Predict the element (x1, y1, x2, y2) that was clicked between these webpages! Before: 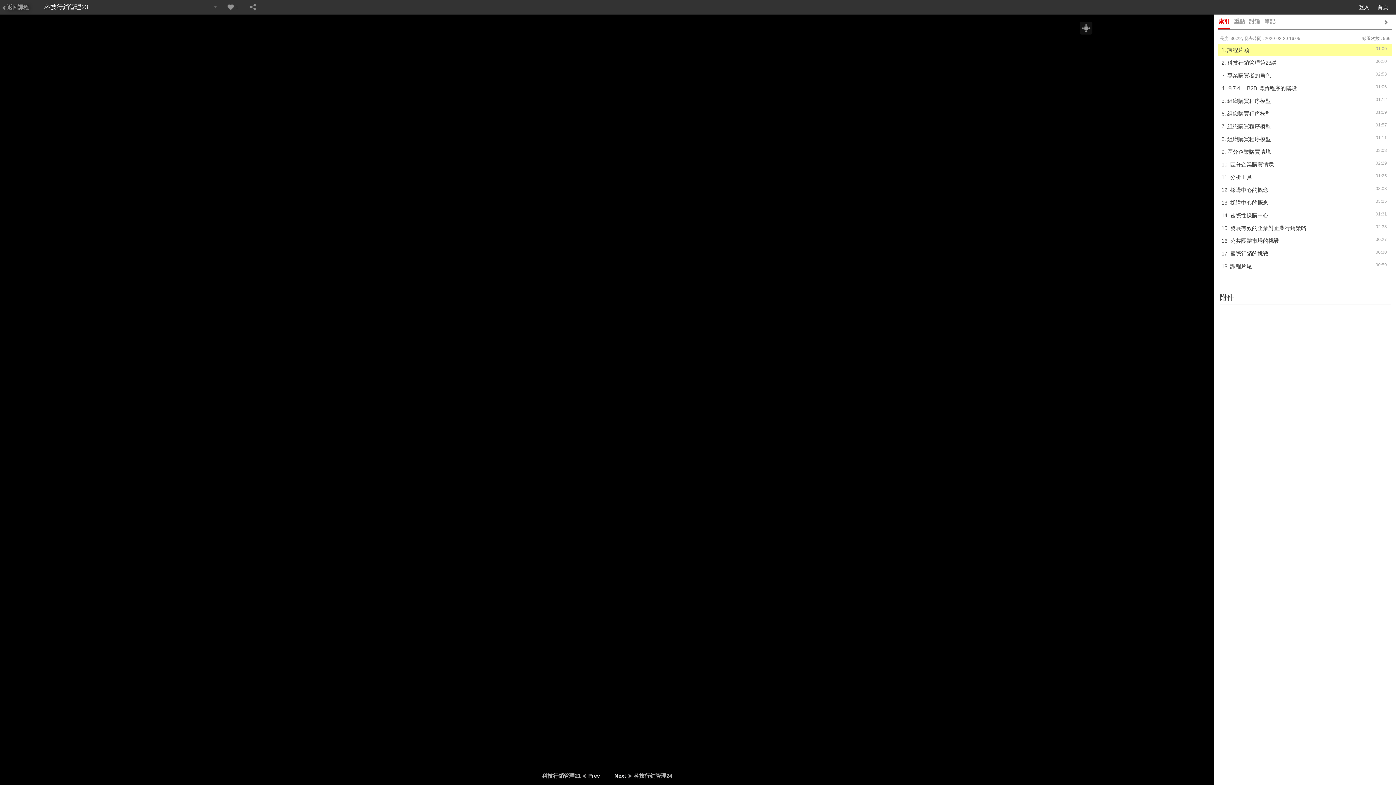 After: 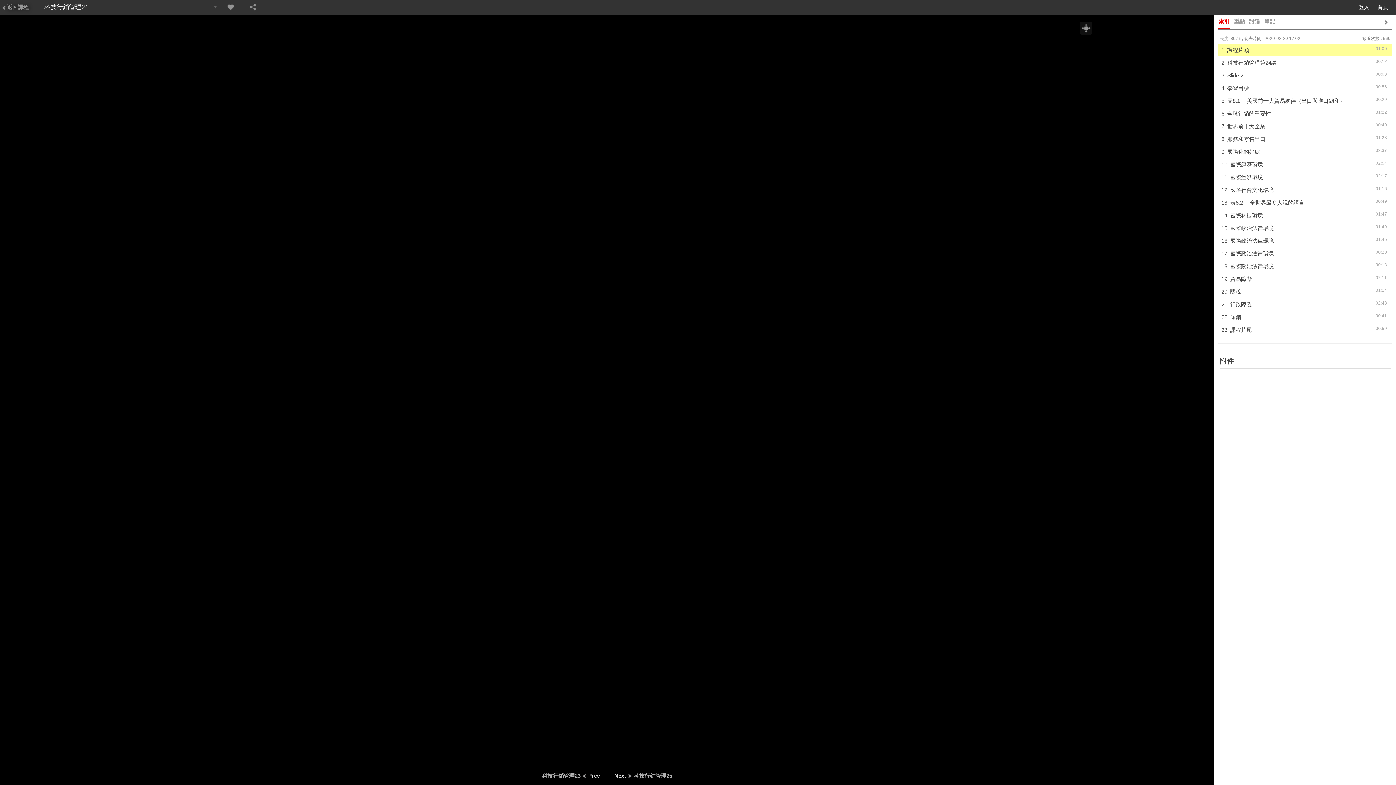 Action: label: Next
科技行銷管理24 bbox: (607, 772, 1207, 780)